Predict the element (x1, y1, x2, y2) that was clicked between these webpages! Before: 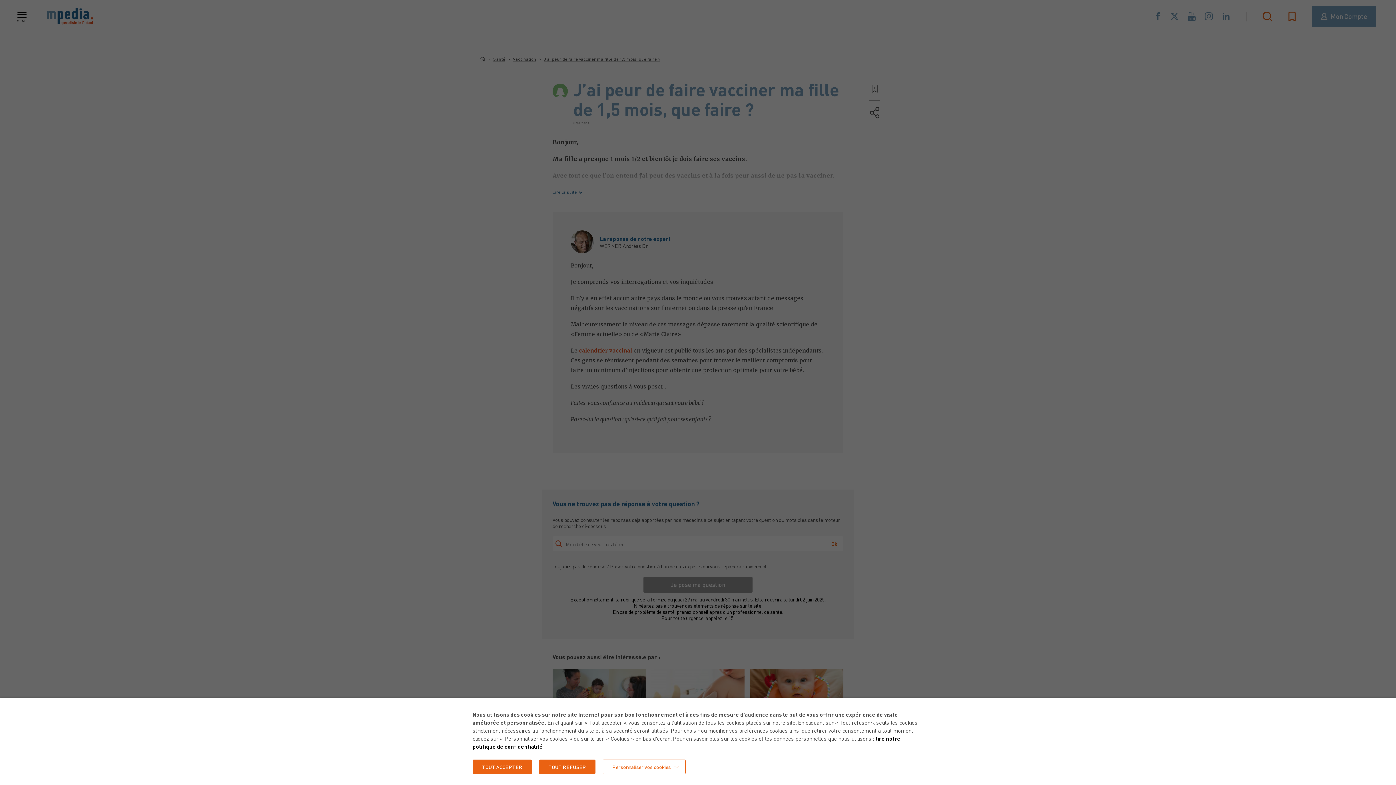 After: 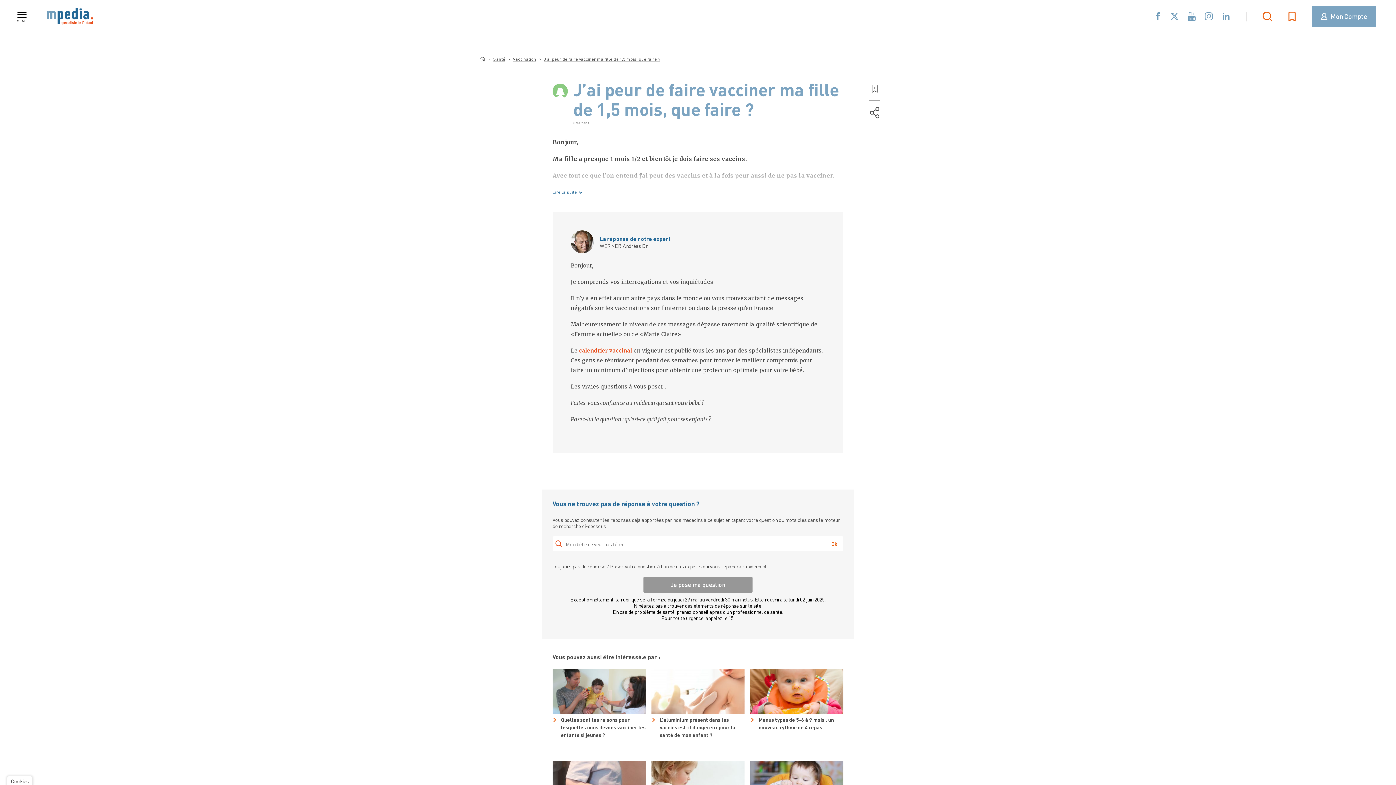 Action: bbox: (539, 760, 595, 774) label: TOUT REFUSER